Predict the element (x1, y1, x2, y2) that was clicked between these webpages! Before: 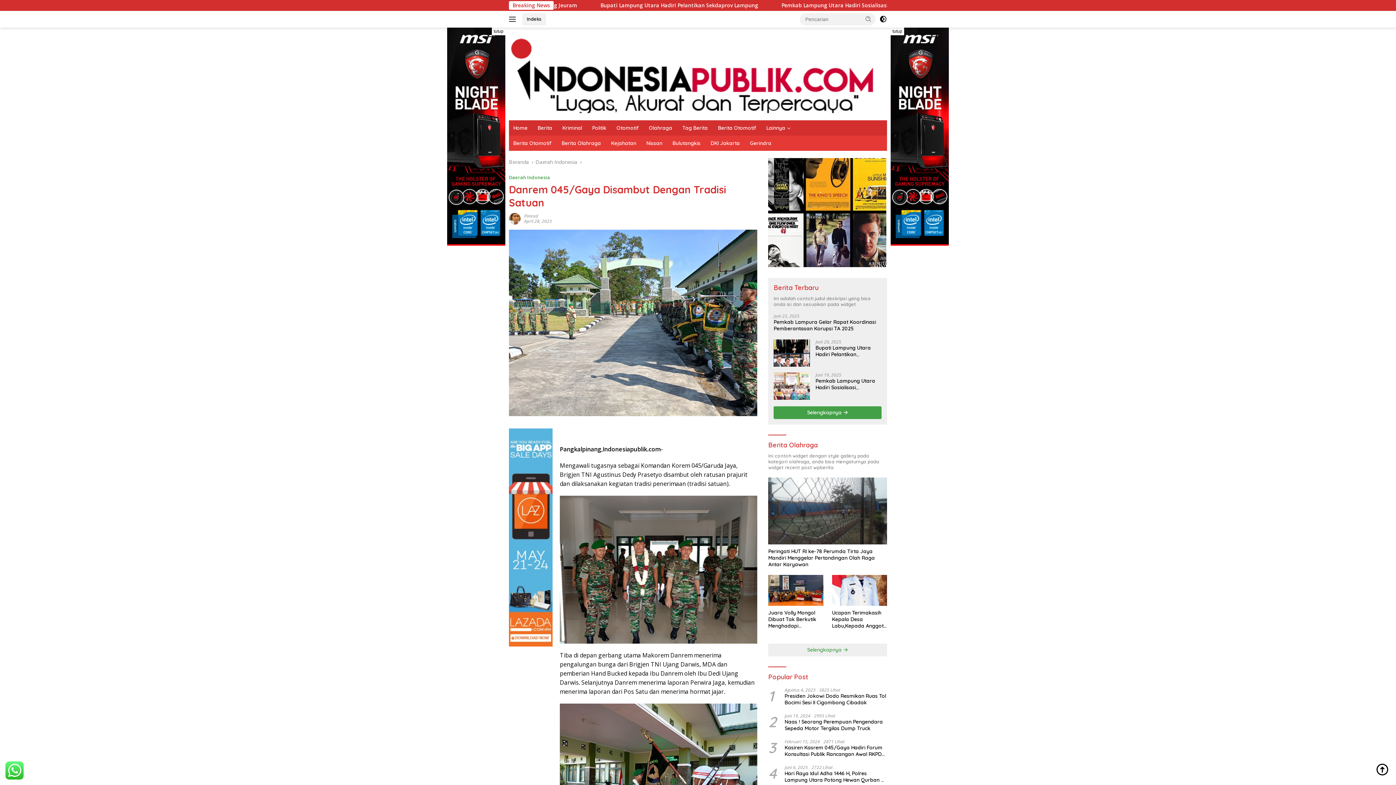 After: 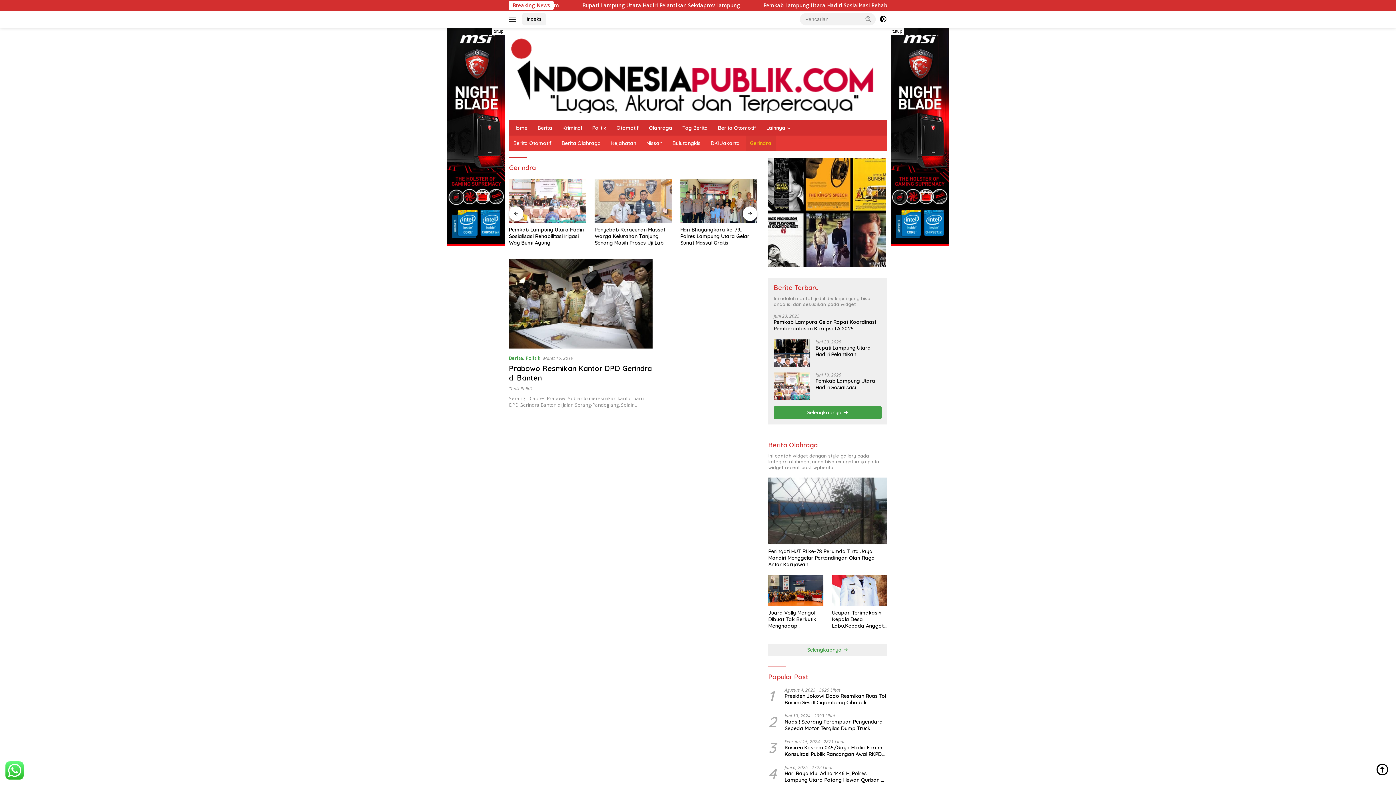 Action: label: Gerindra bbox: (745, 135, 776, 151)